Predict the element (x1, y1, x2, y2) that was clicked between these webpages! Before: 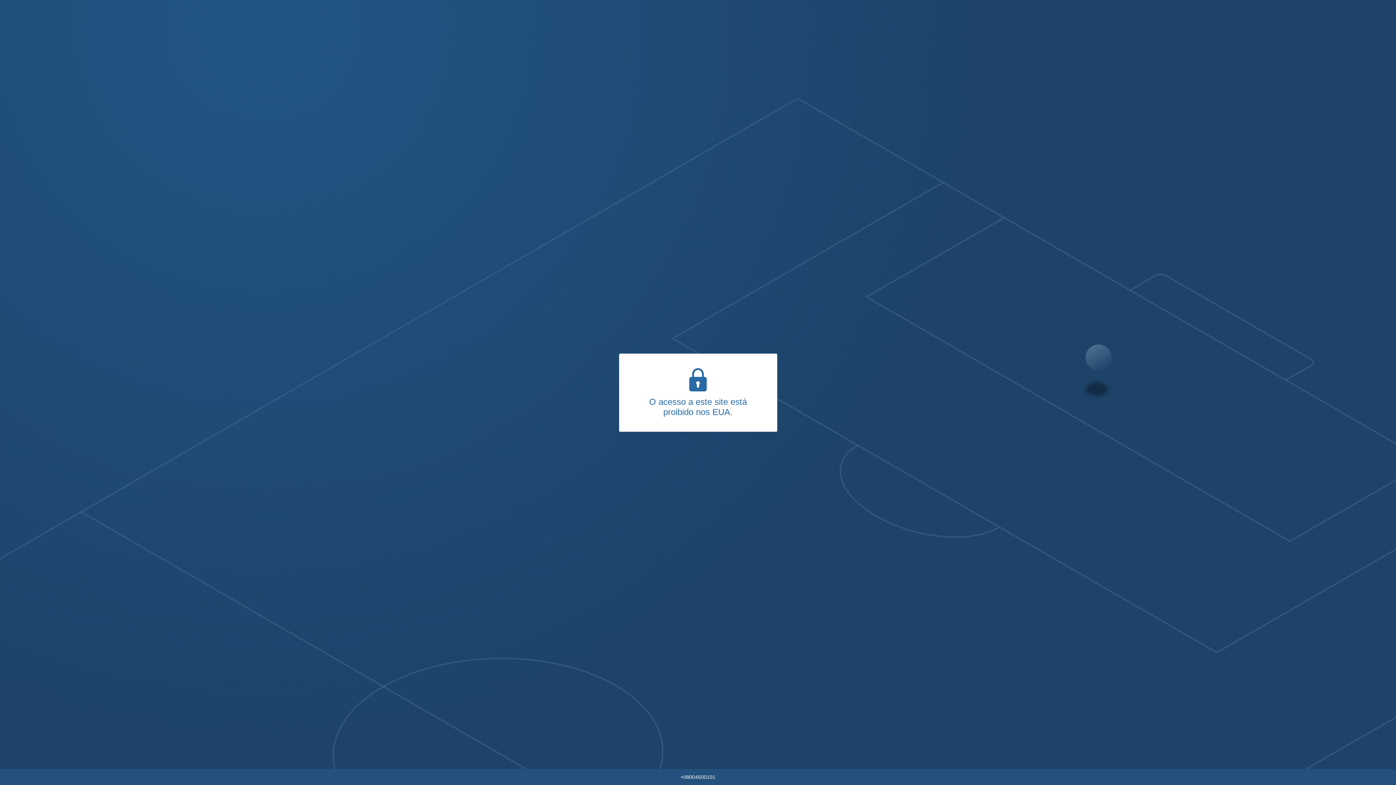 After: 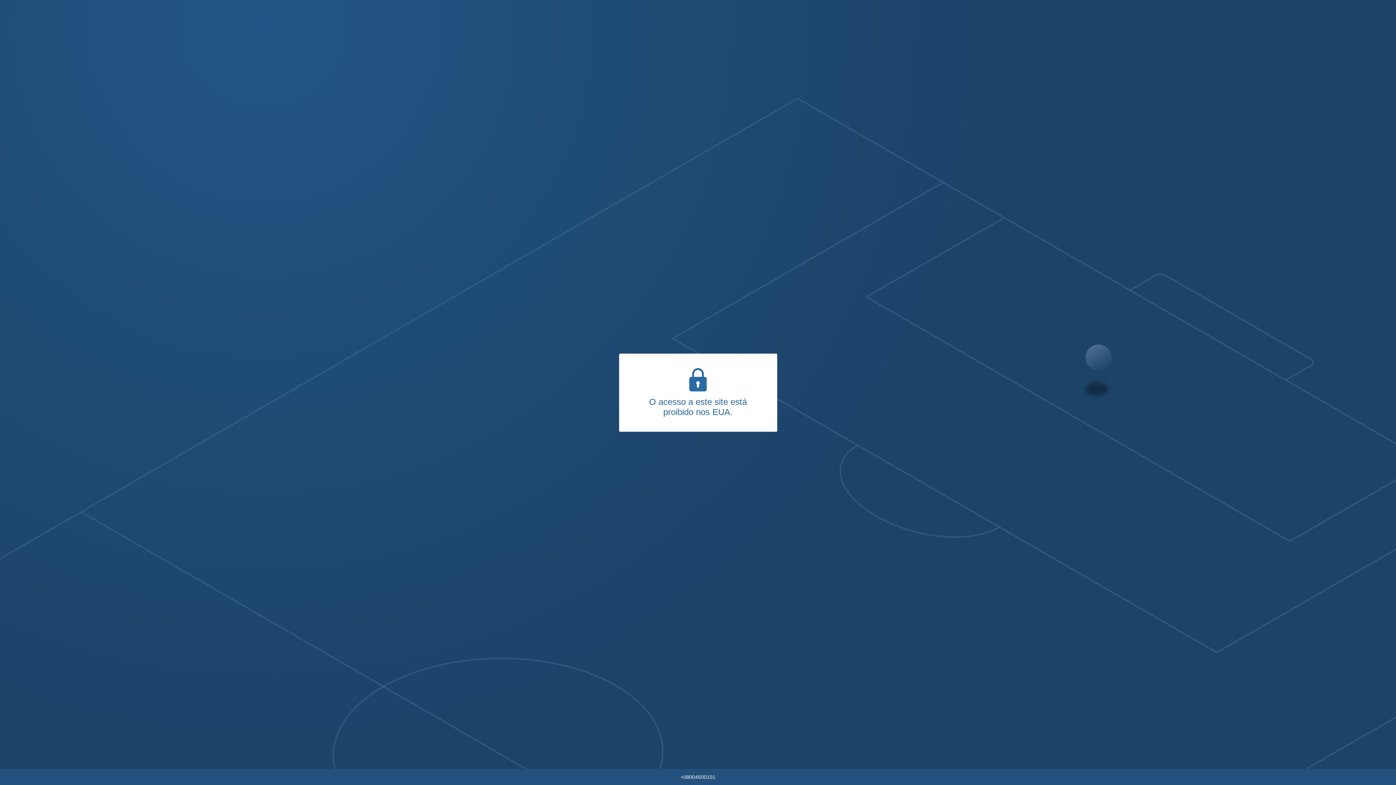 Action: bbox: (680, 774, 715, 780) label: +08004500101